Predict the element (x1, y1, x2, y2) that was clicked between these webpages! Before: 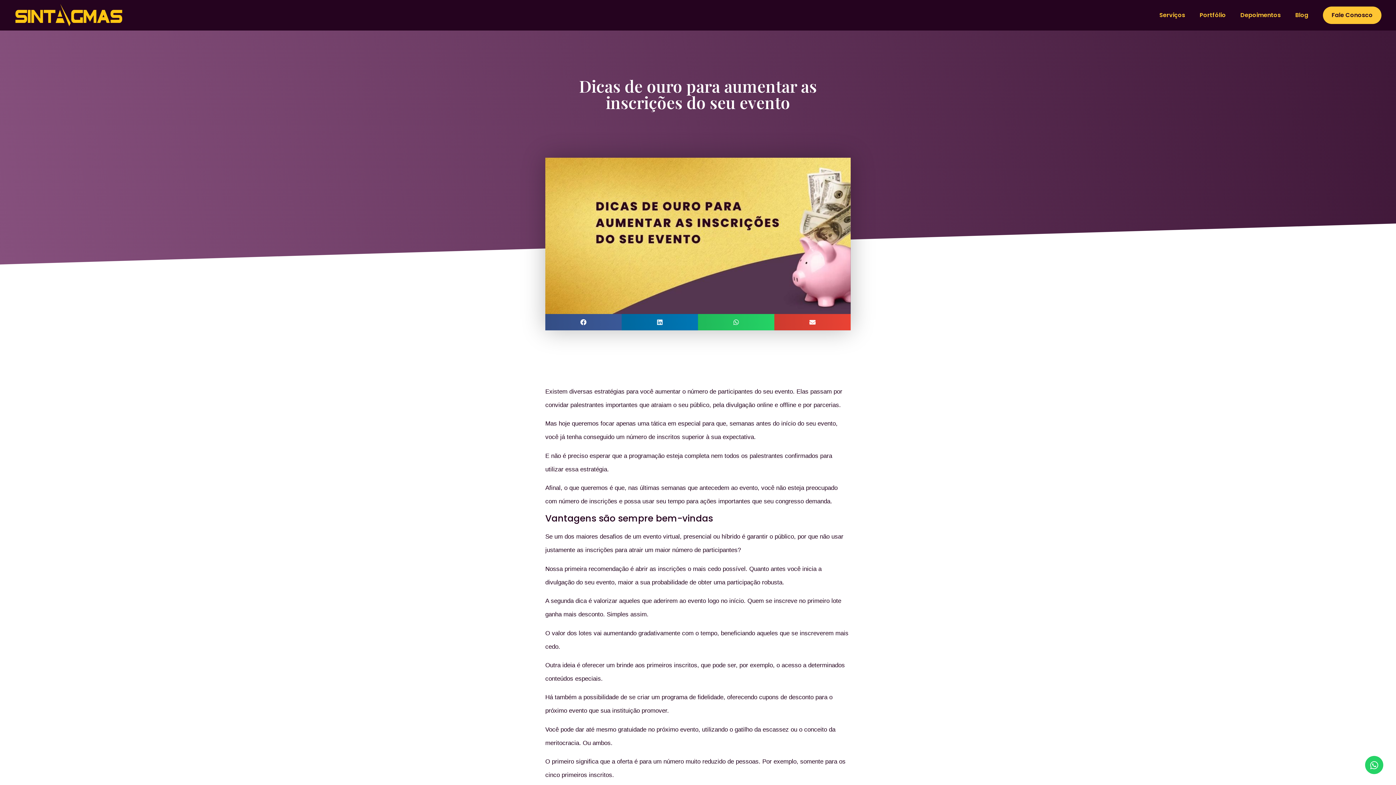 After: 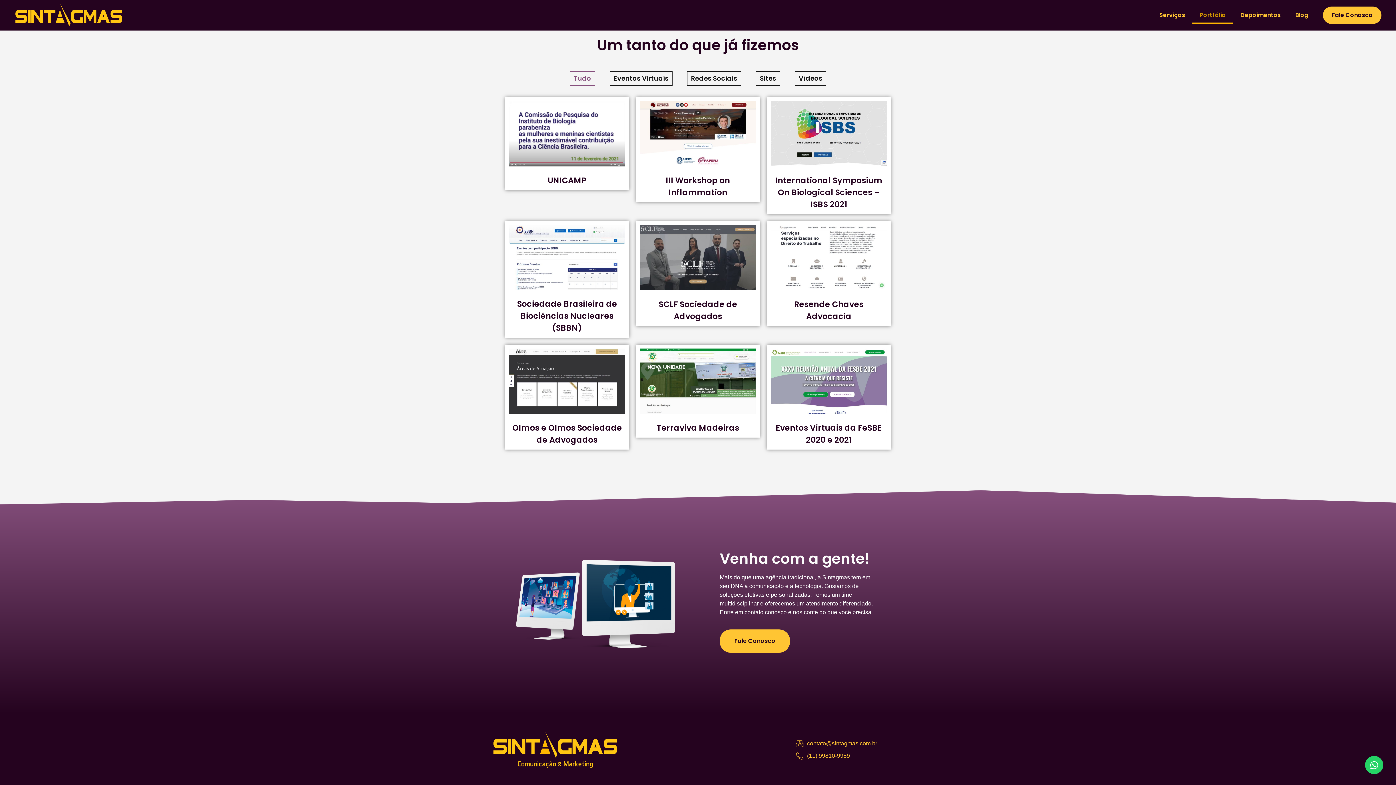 Action: label: Portfólio bbox: (1192, 6, 1233, 23)